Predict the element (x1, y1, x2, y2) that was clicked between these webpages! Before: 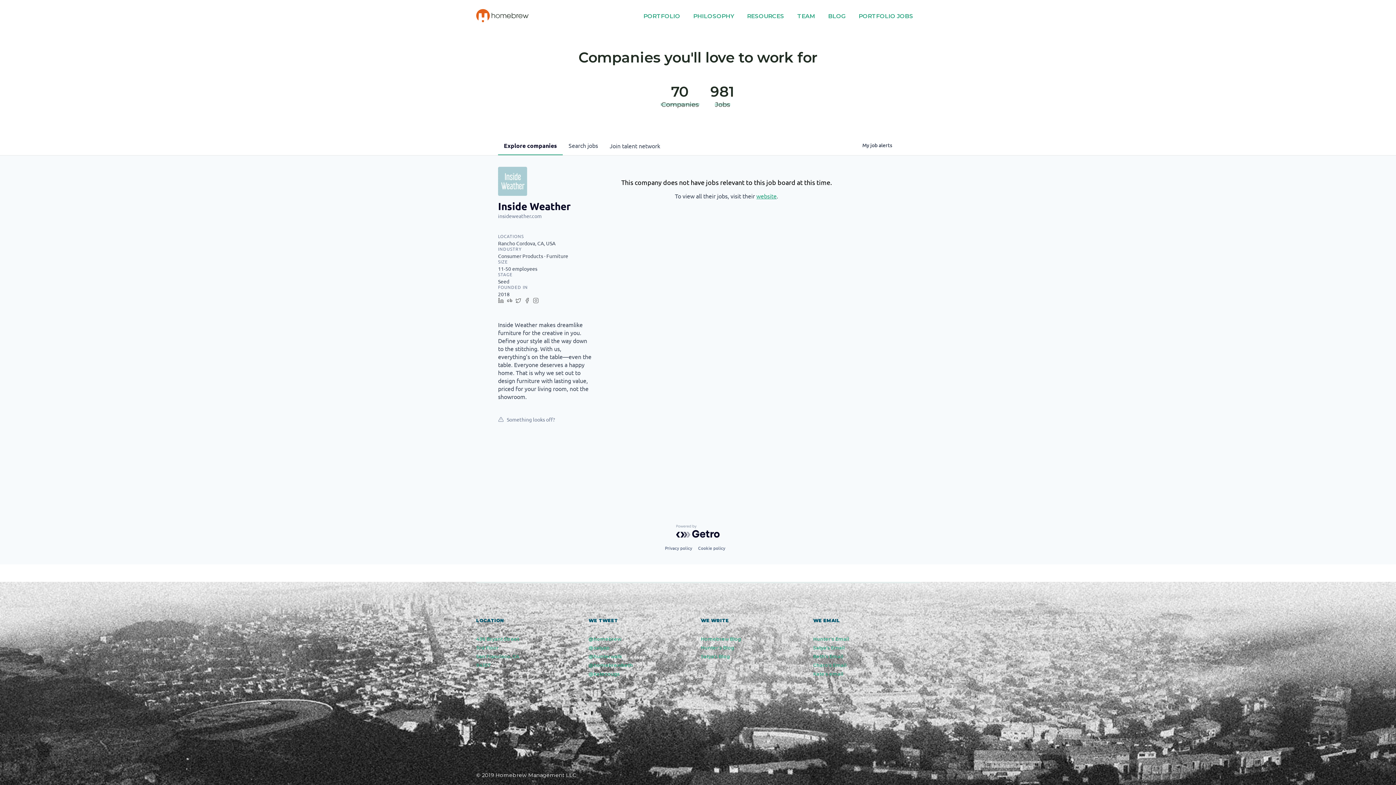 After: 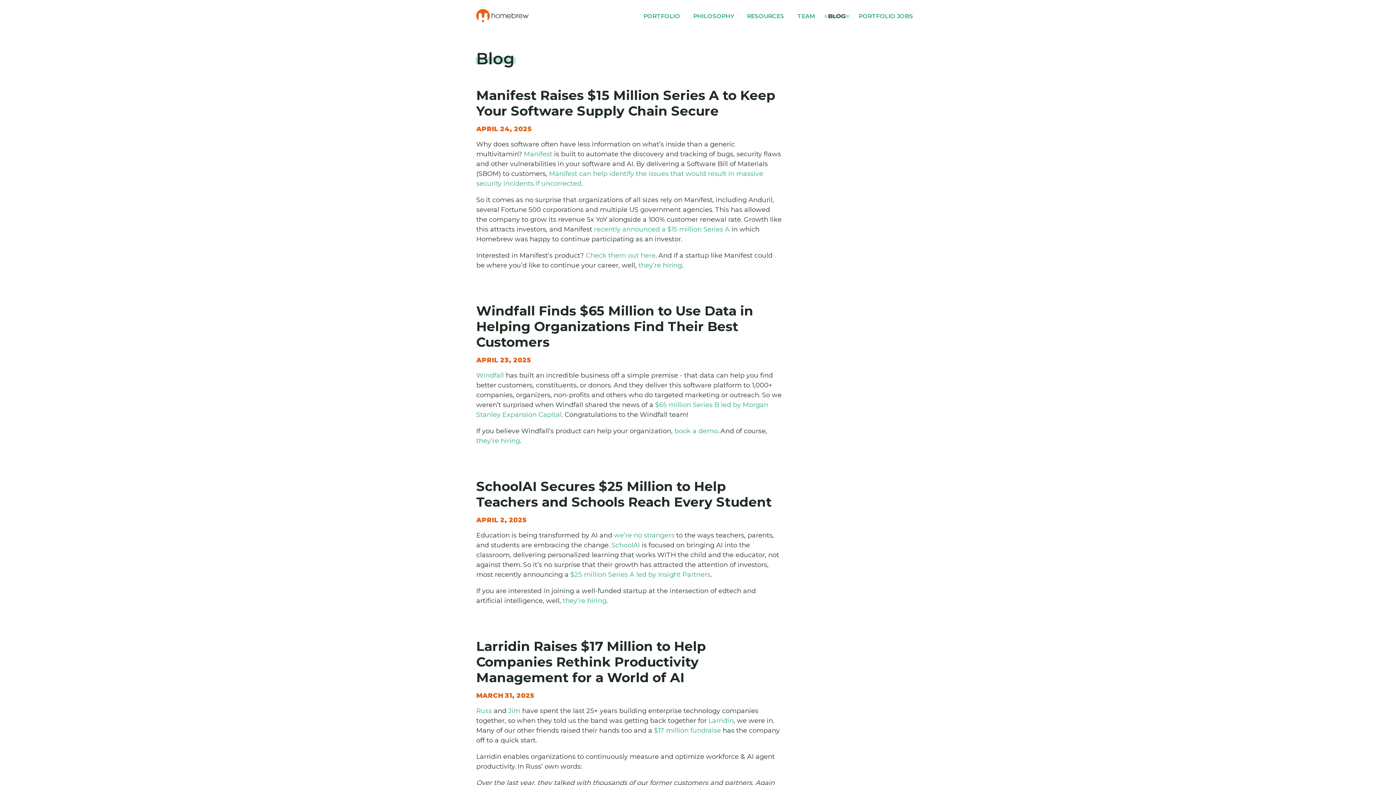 Action: label: Homebrew Blog bbox: (701, 636, 741, 642)